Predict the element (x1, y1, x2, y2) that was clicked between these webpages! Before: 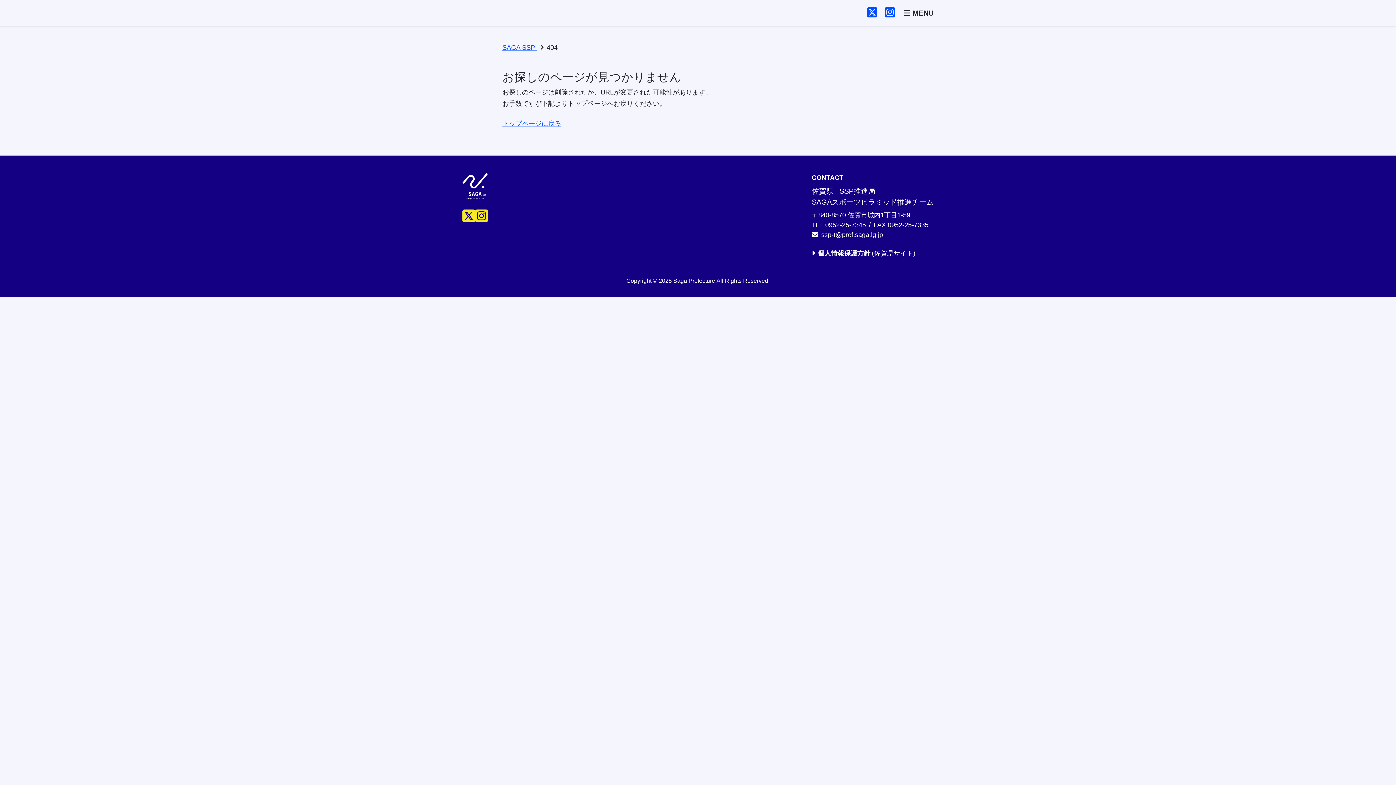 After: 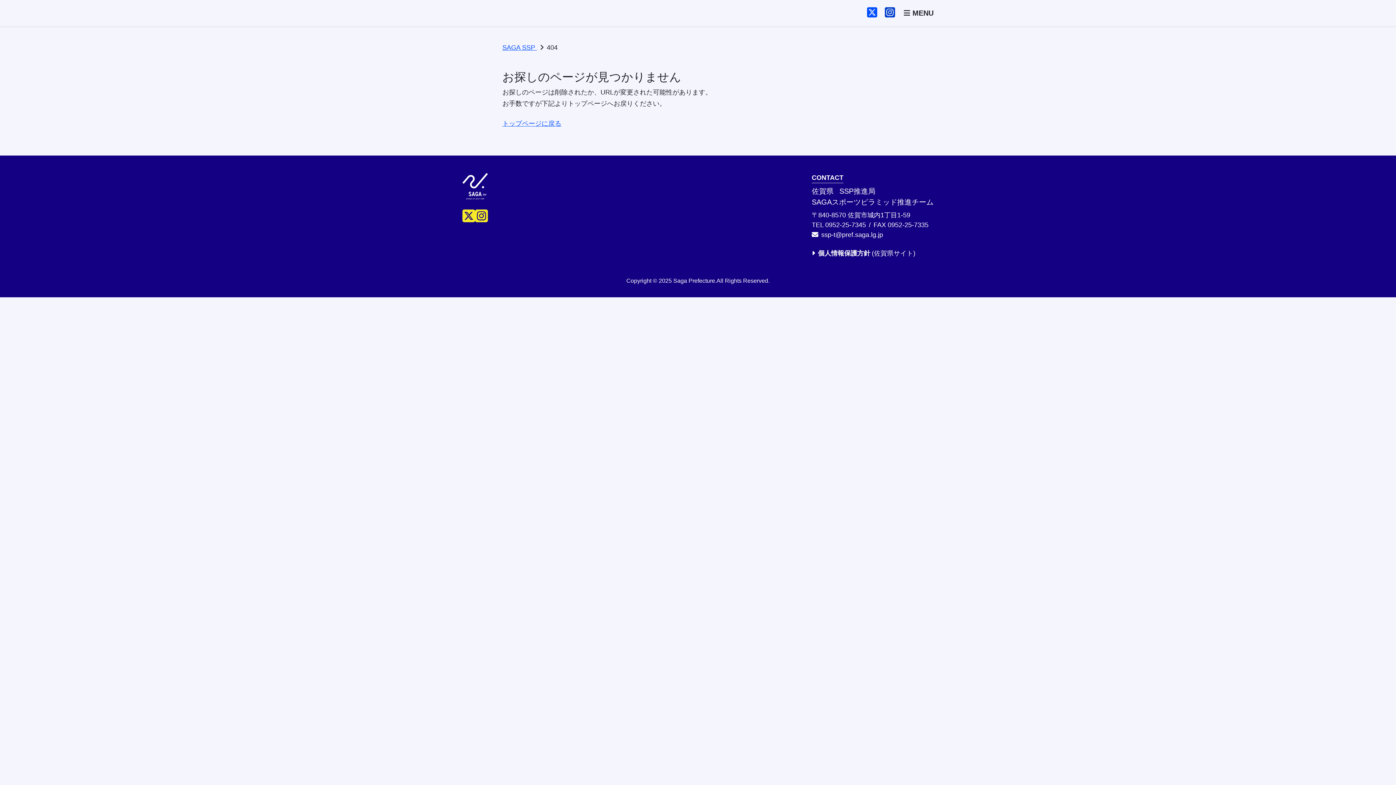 Action: bbox: (885, 10, 895, 18)